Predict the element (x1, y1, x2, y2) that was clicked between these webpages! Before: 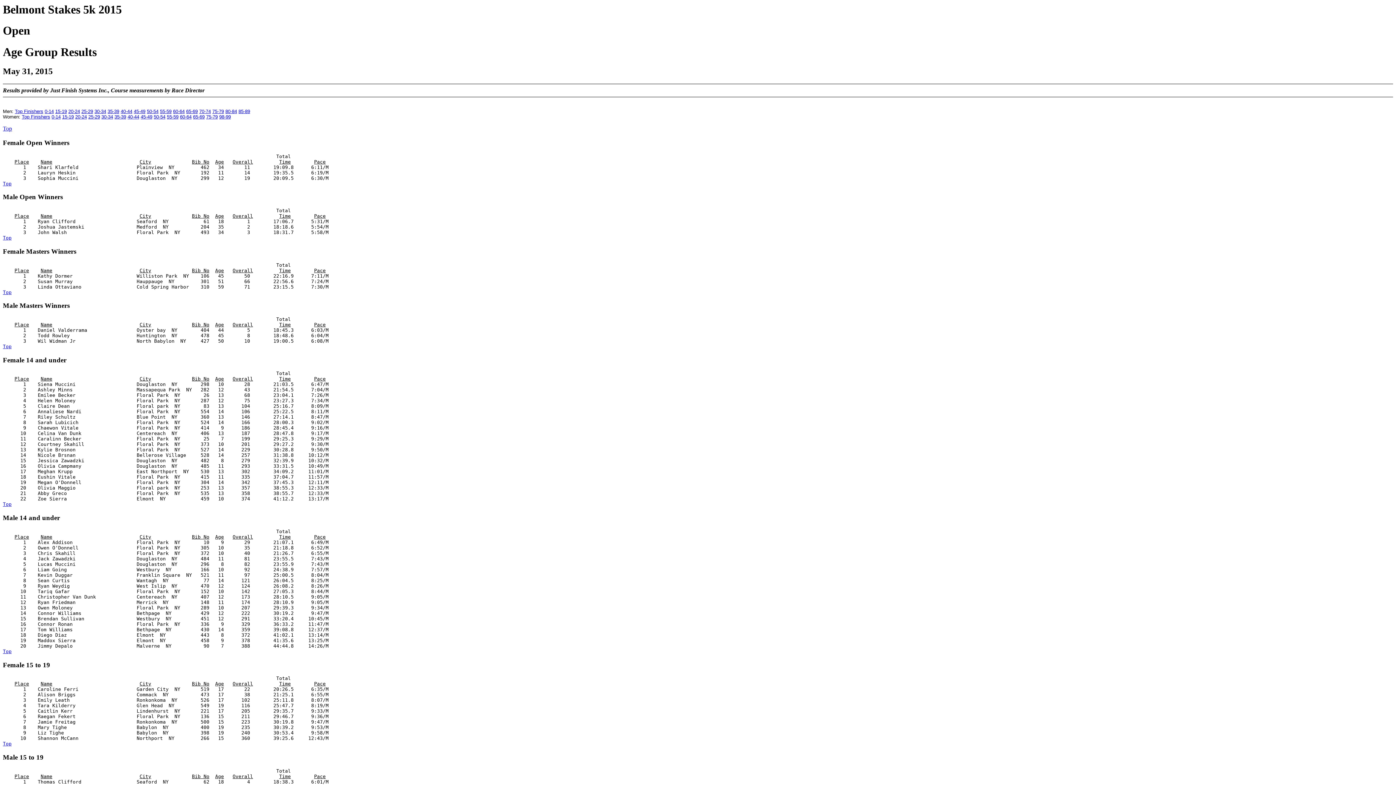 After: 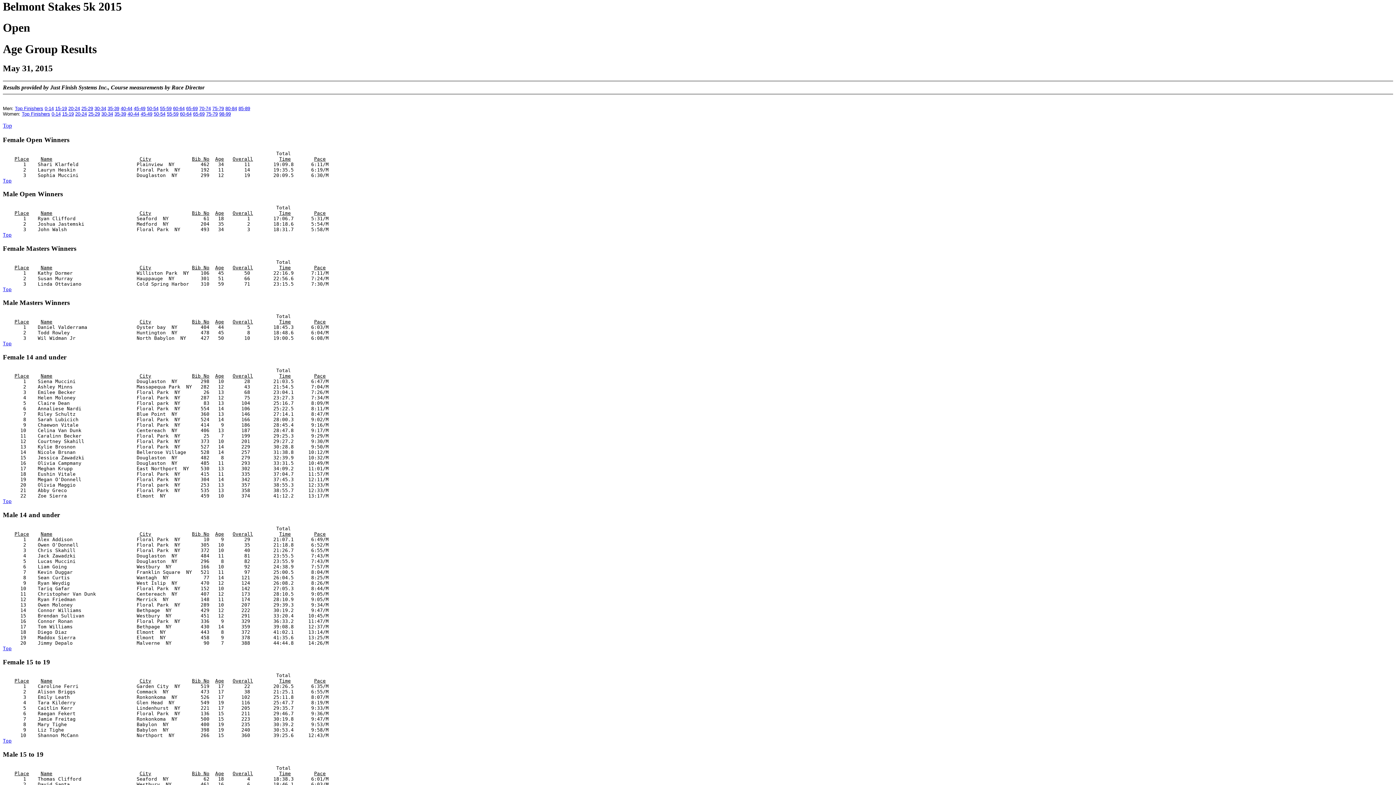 Action: bbox: (2, 125, 12, 131) label: Top